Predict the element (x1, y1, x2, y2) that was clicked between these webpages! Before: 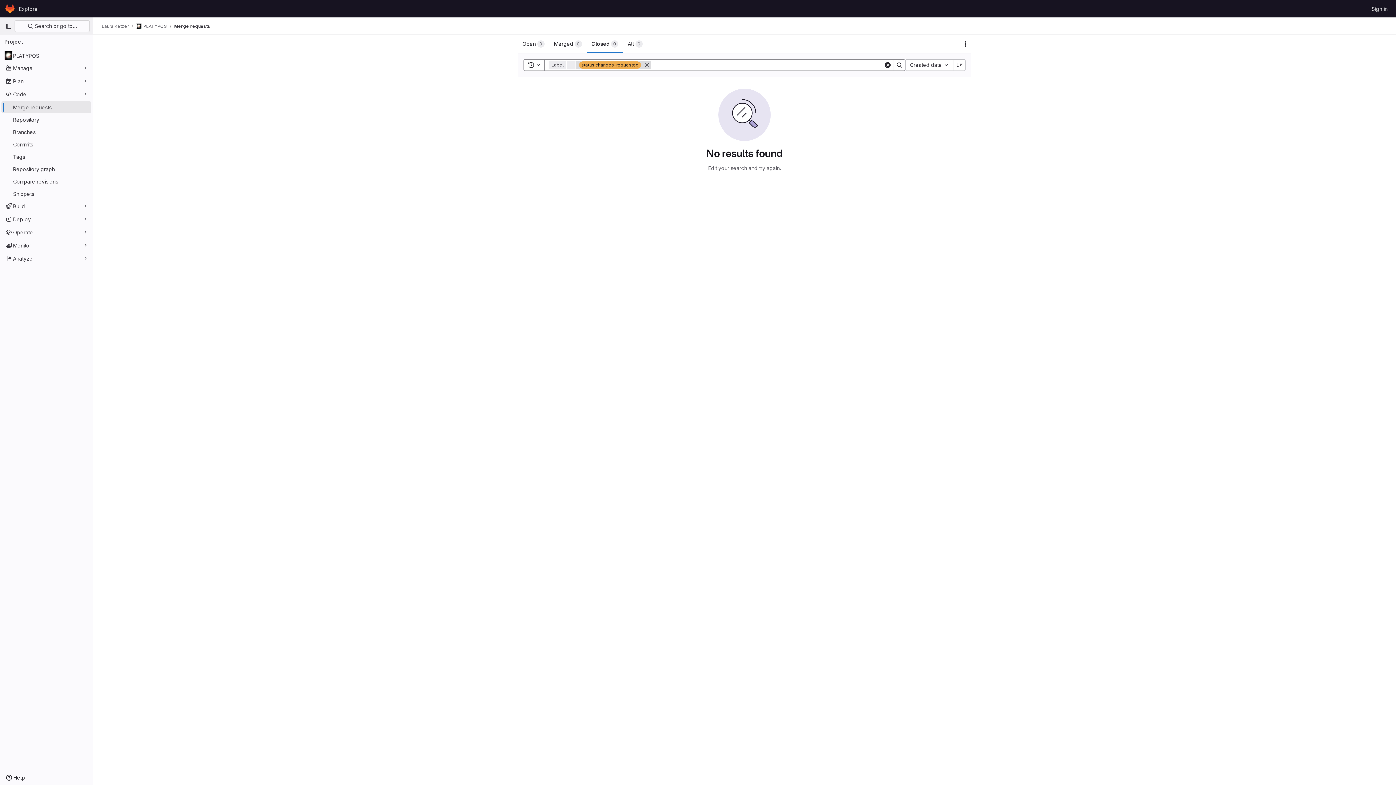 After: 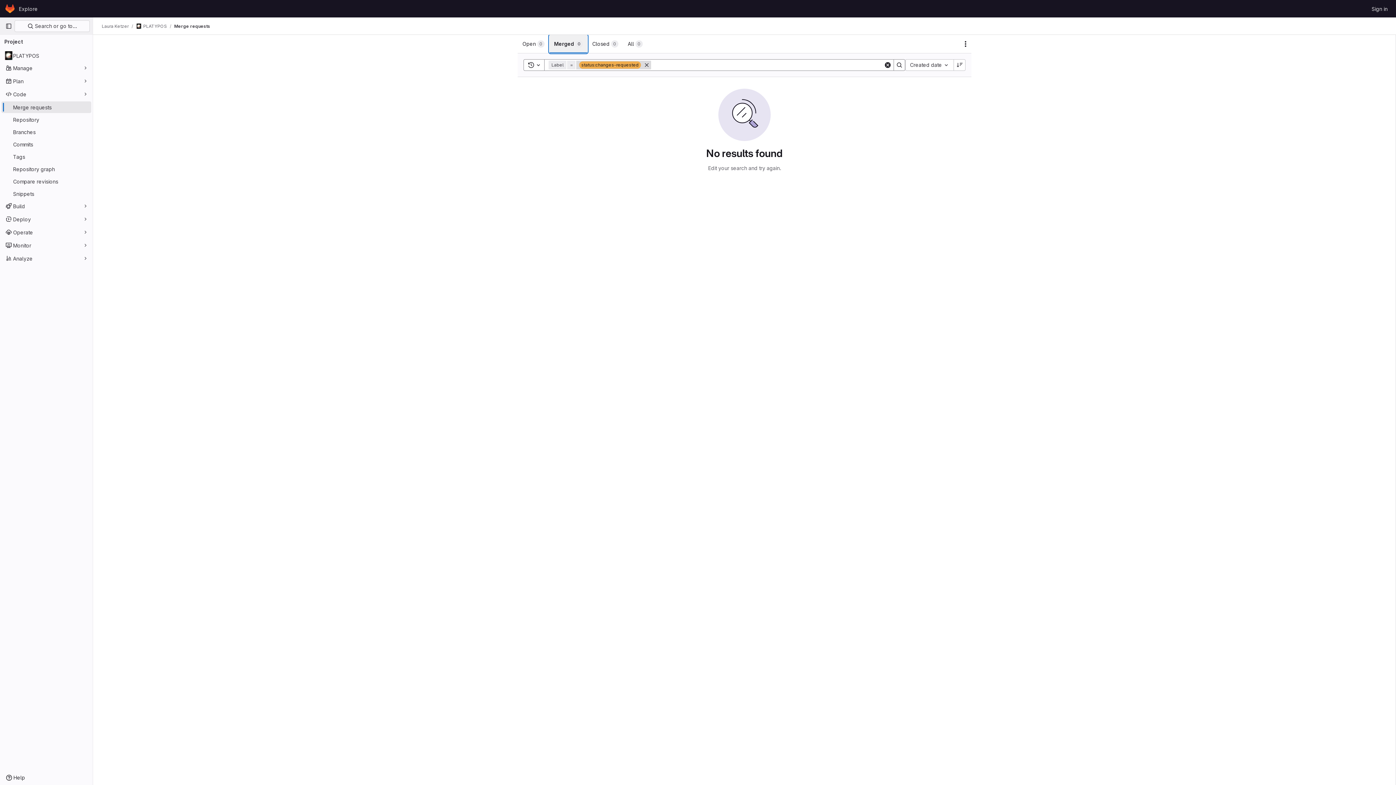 Action: bbox: (549, 34, 586, 53) label: Merged
0